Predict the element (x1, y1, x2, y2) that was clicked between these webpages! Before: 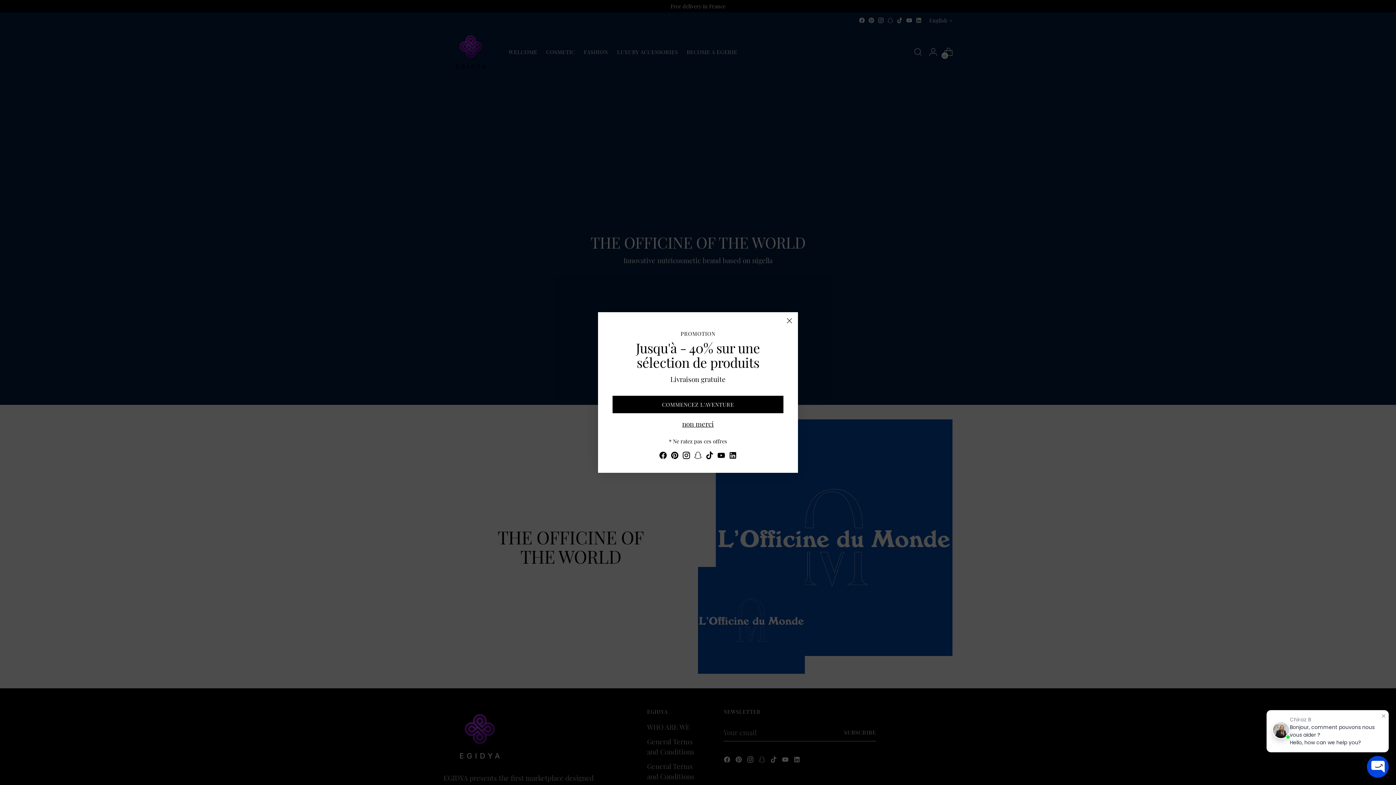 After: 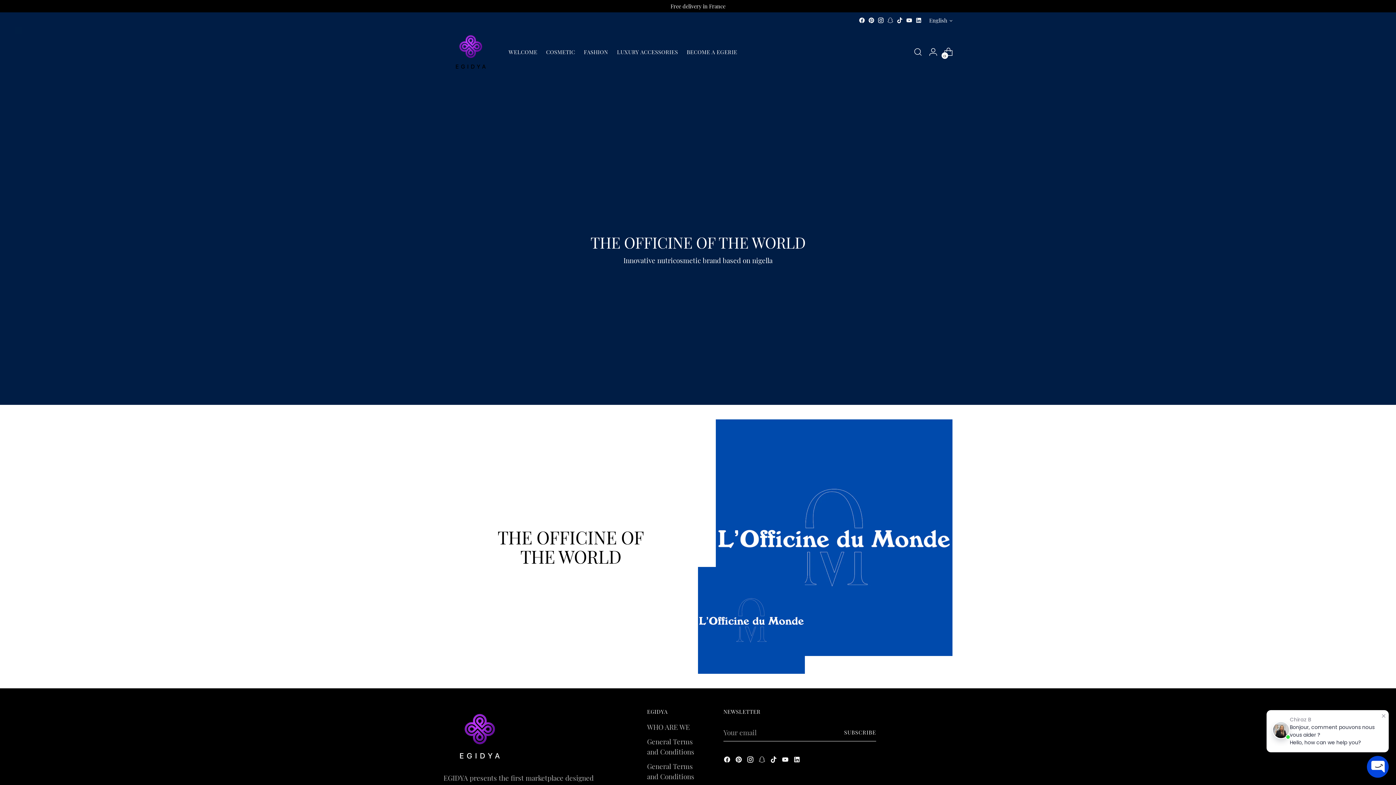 Action: bbox: (682, 419, 714, 429) label: non merci